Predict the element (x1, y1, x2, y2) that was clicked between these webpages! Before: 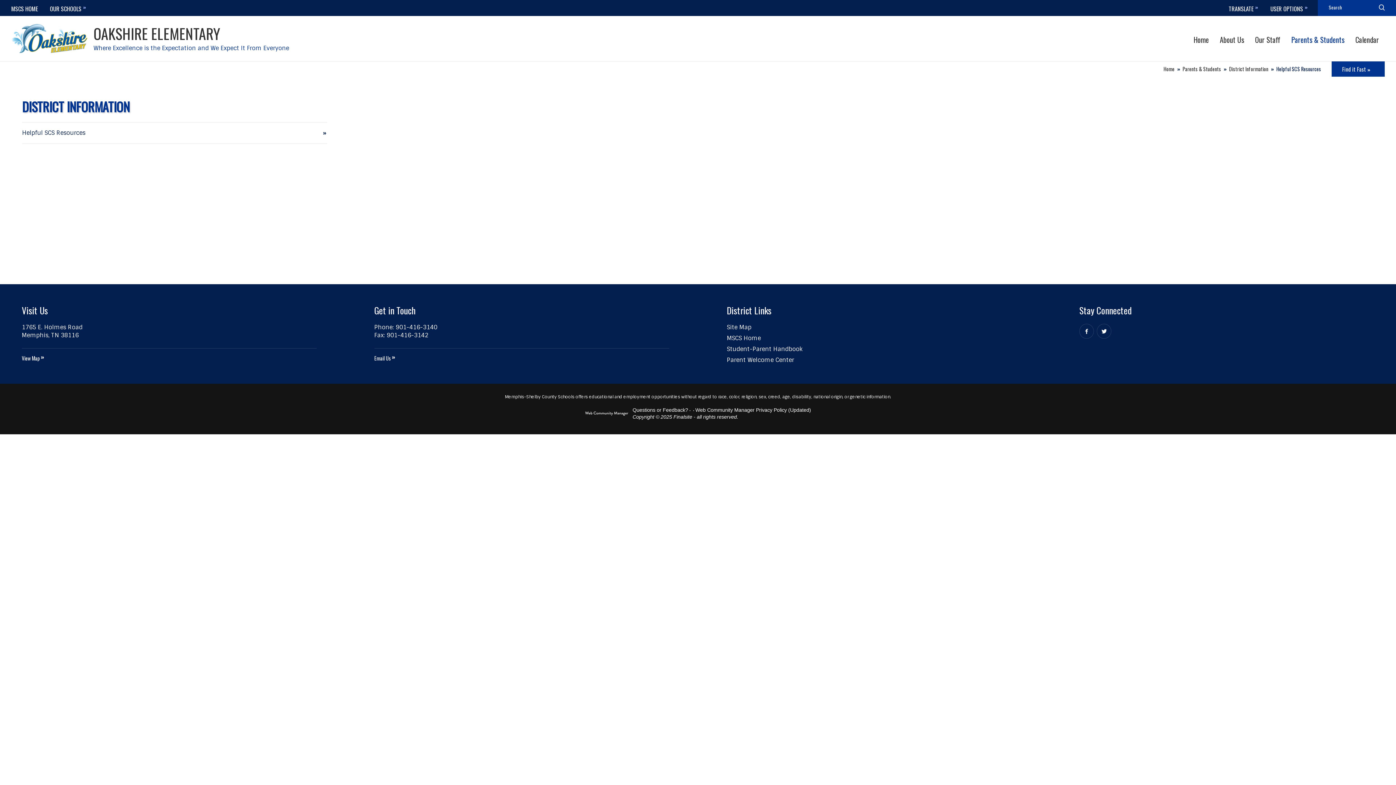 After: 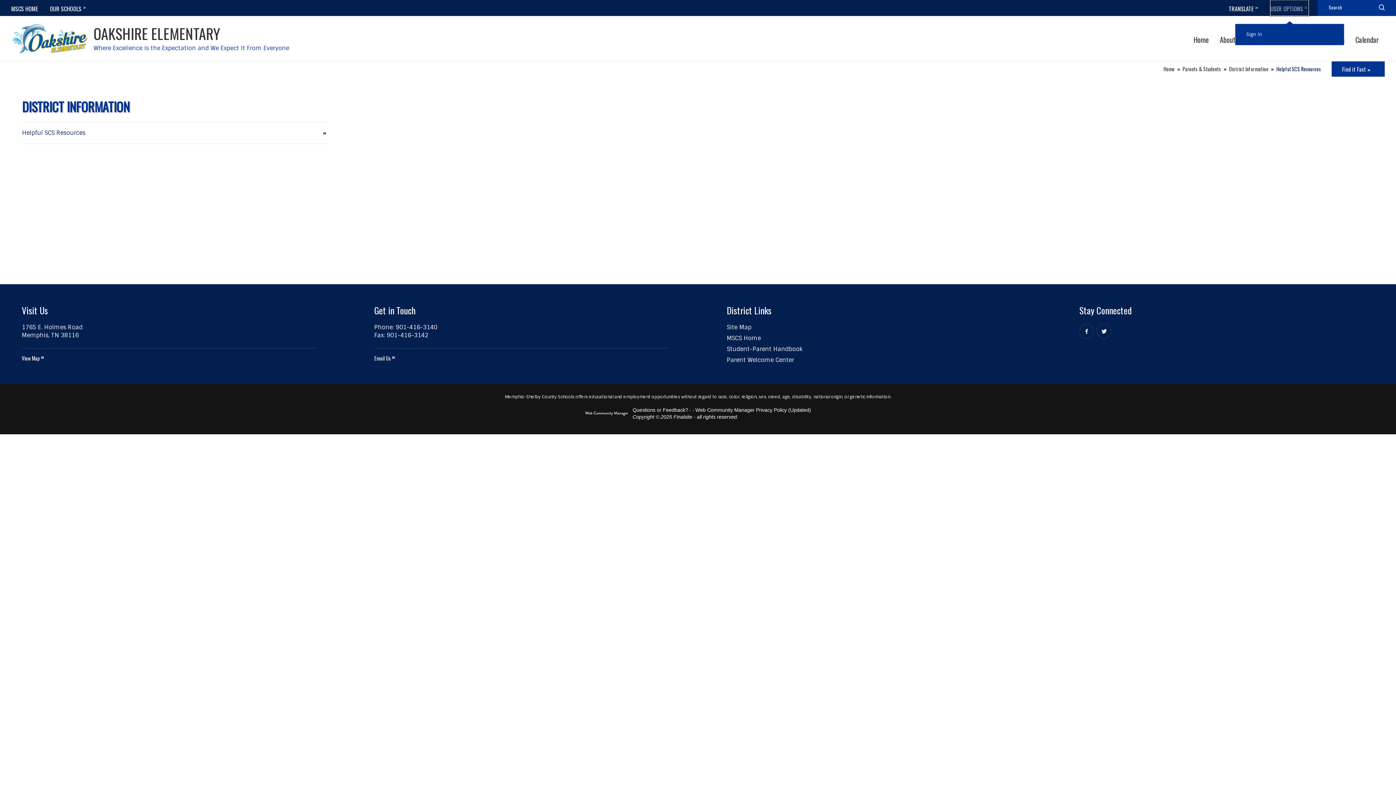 Action: label: User Options bbox: (1270, 0, 1309, 16)